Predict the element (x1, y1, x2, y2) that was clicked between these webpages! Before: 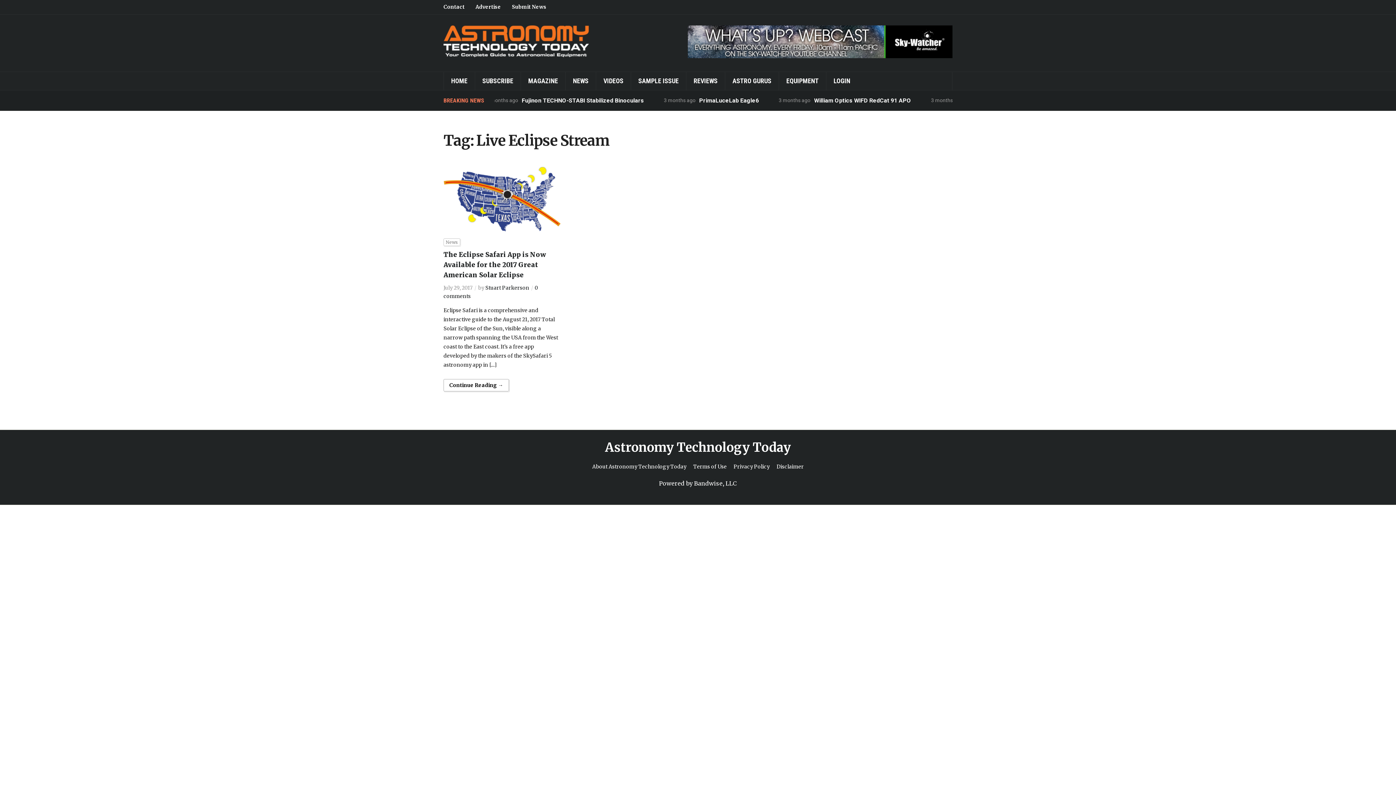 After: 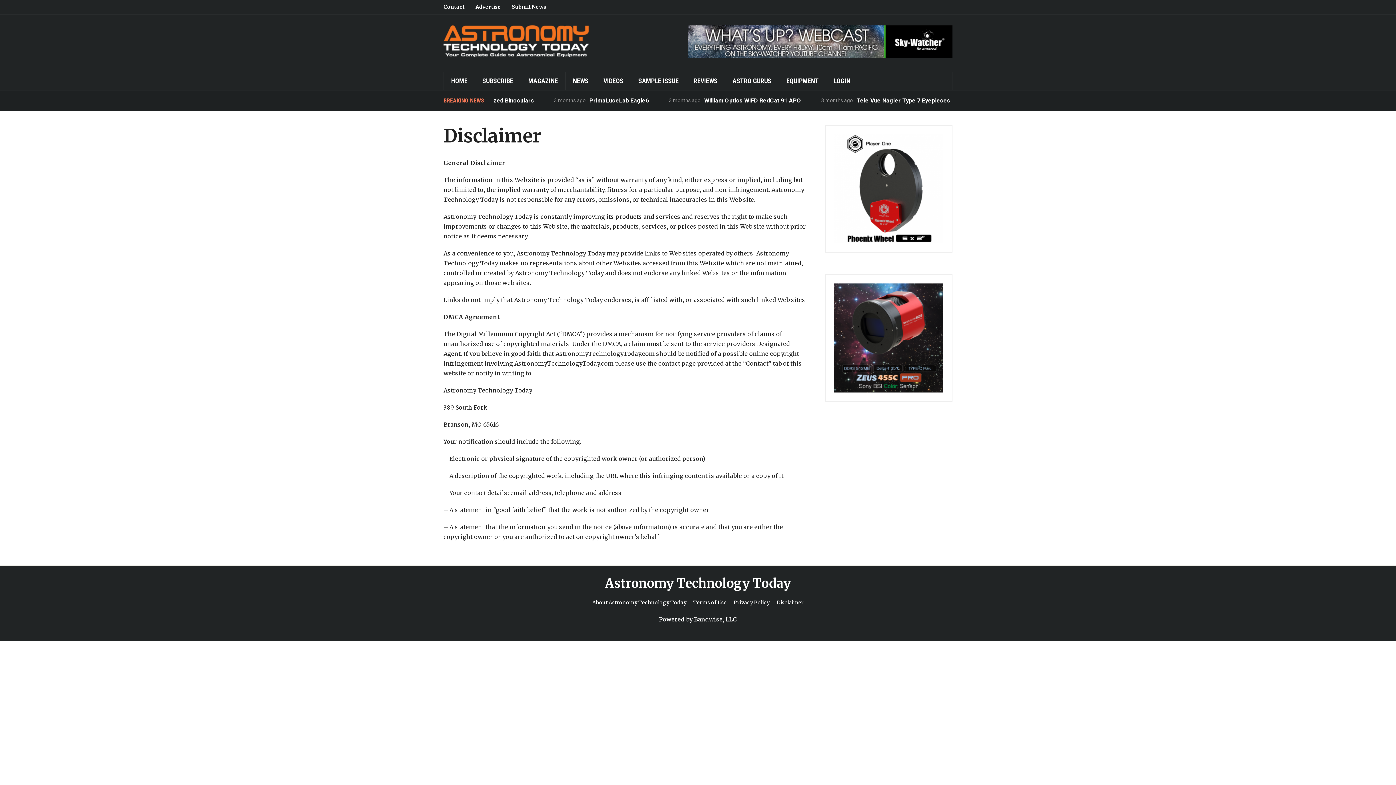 Action: bbox: (776, 463, 804, 470) label: Disclaimer